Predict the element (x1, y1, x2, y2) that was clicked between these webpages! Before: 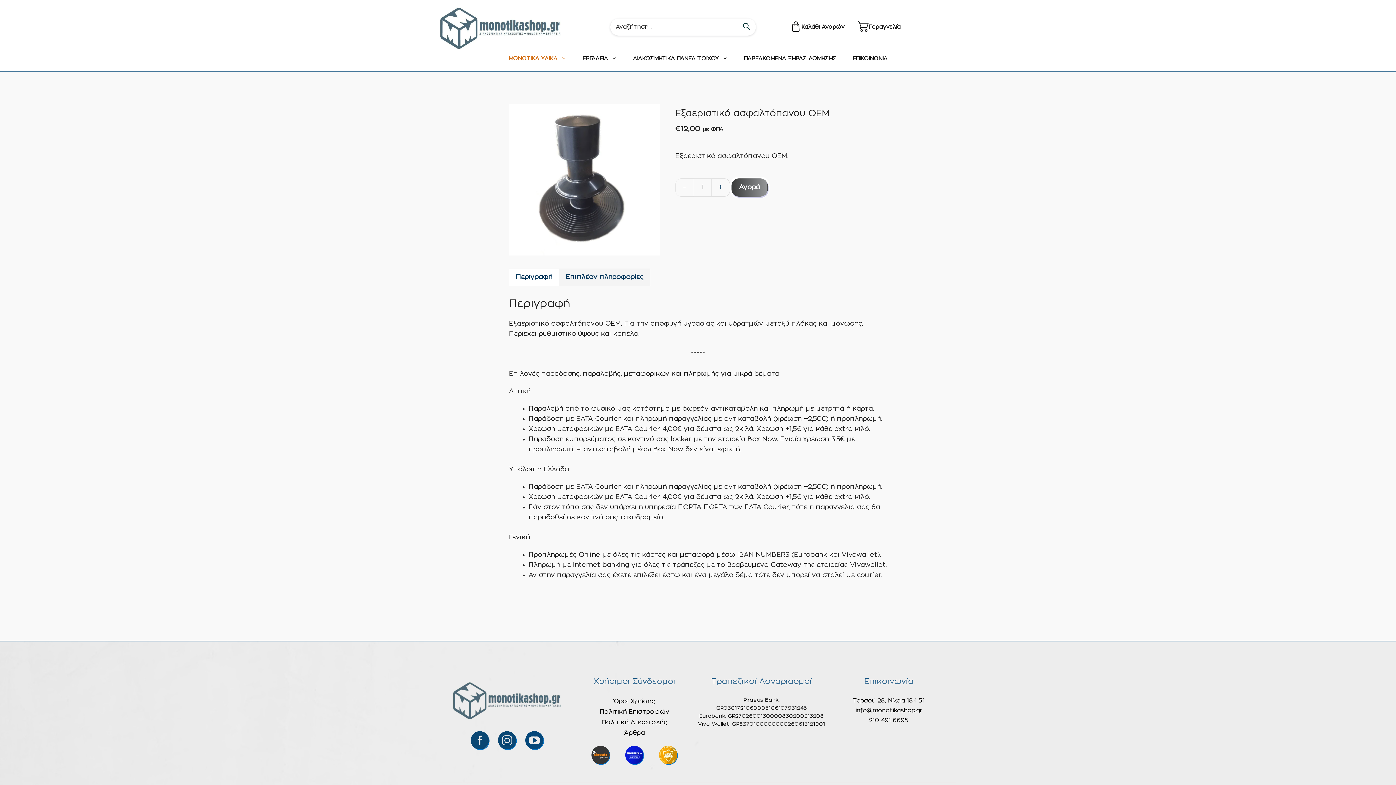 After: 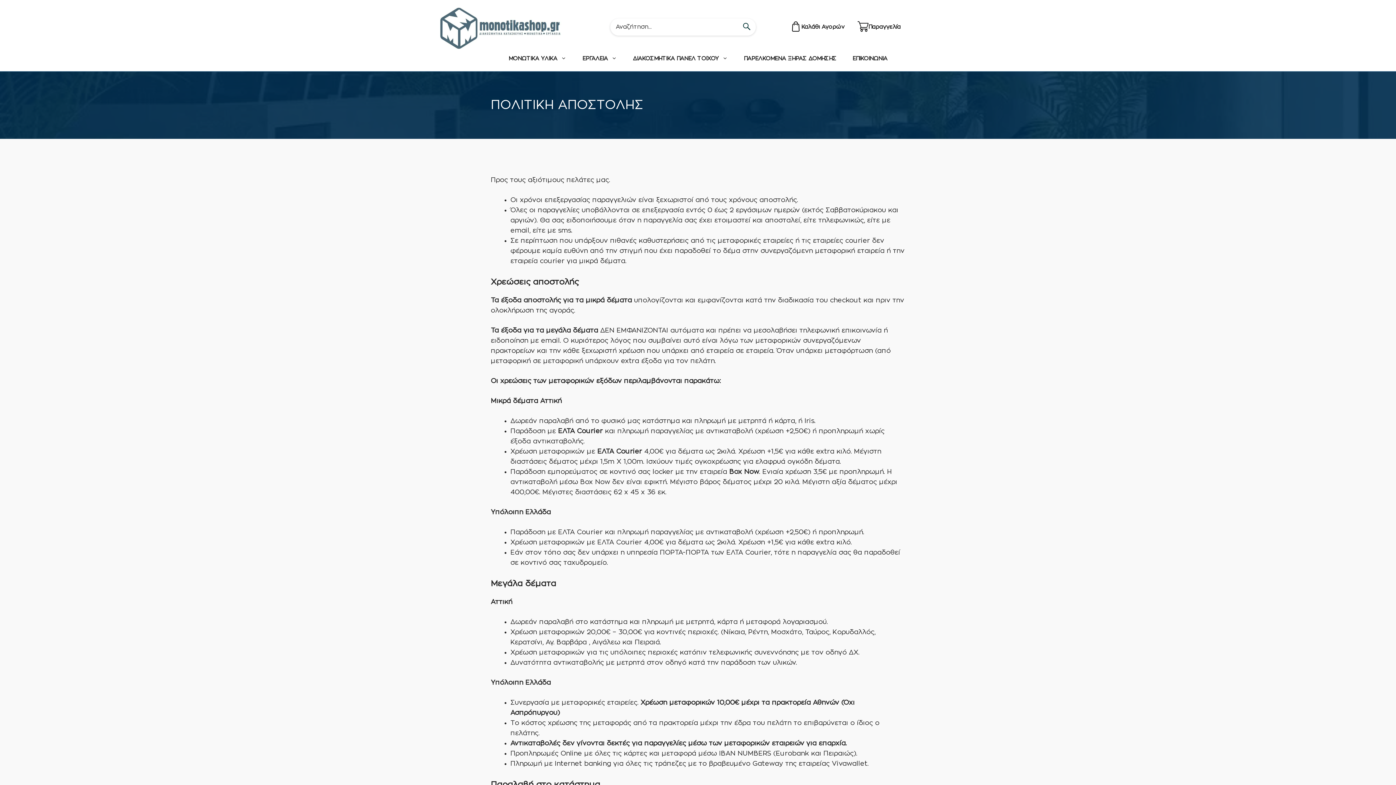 Action: bbox: (601, 719, 667, 725) label: Πολιτική Αποστολής